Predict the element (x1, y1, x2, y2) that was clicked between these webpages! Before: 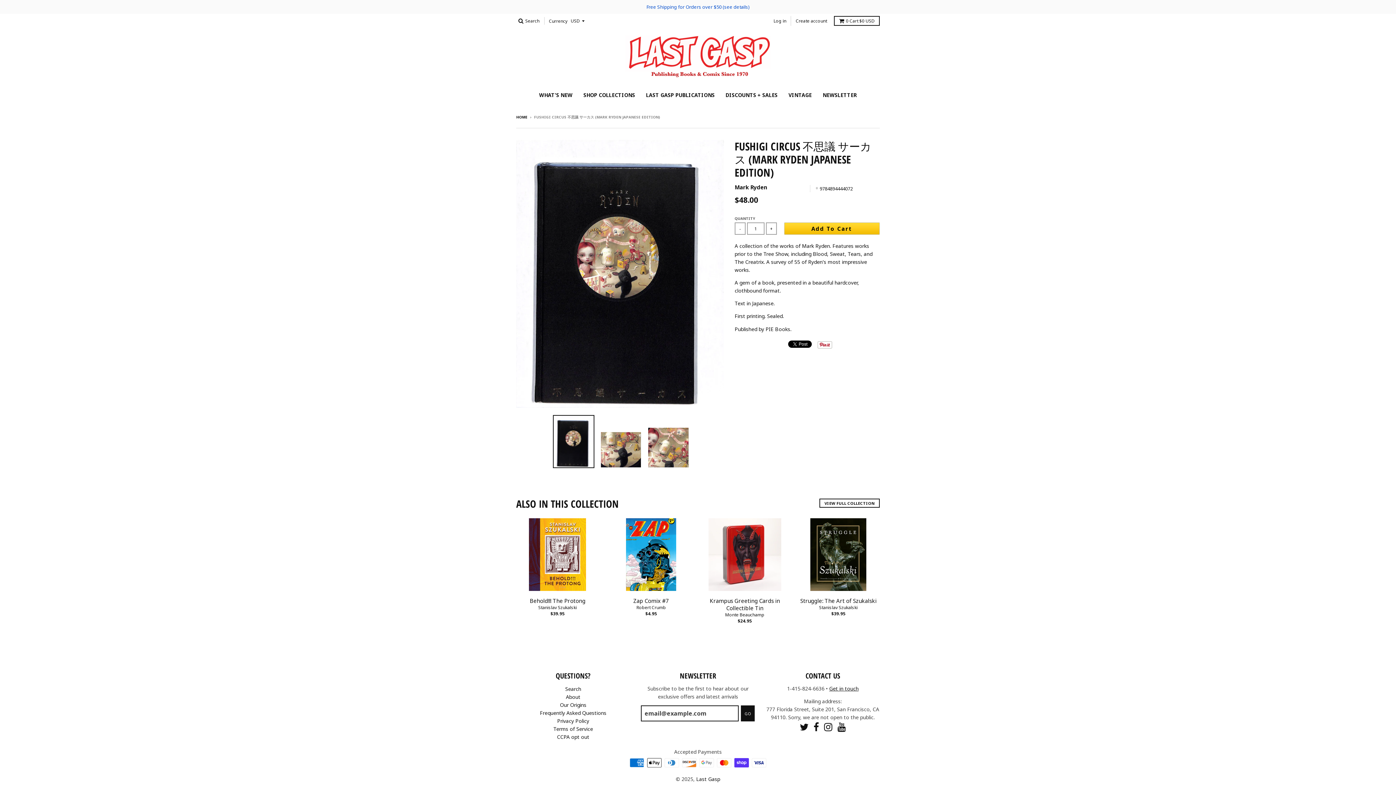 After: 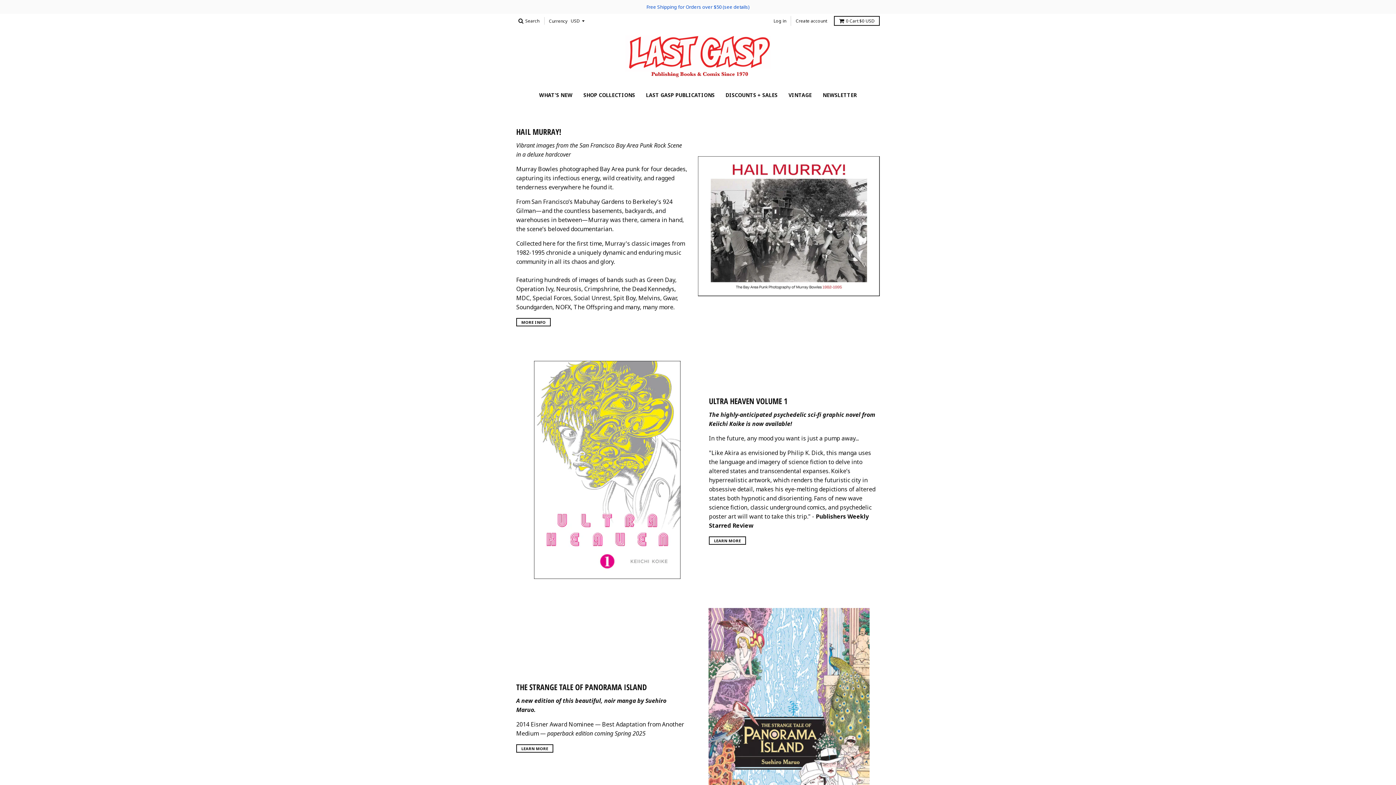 Action: bbox: (516, 114, 527, 119) label: HOME